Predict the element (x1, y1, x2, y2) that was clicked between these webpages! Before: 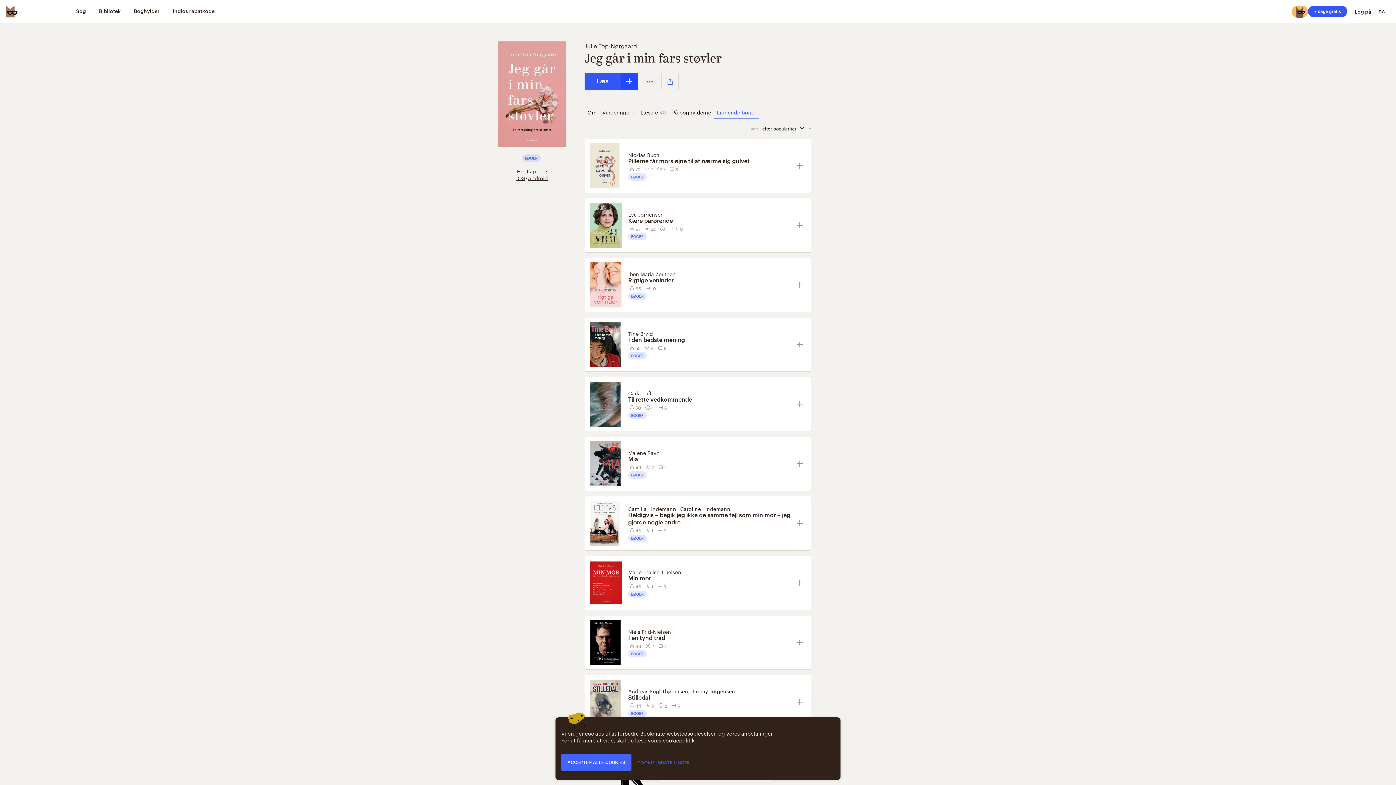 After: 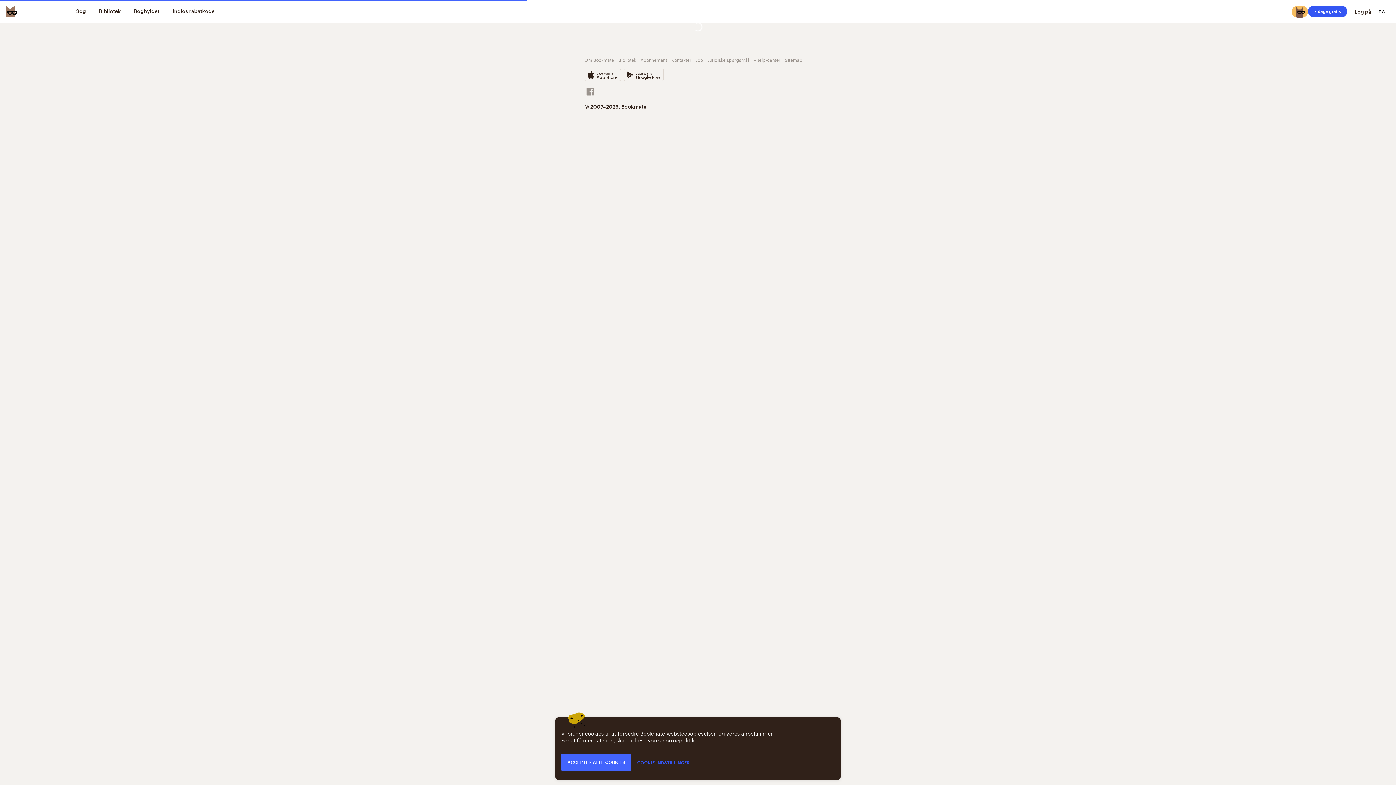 Action: bbox: (628, 329, 653, 337) label: Tine Bryld